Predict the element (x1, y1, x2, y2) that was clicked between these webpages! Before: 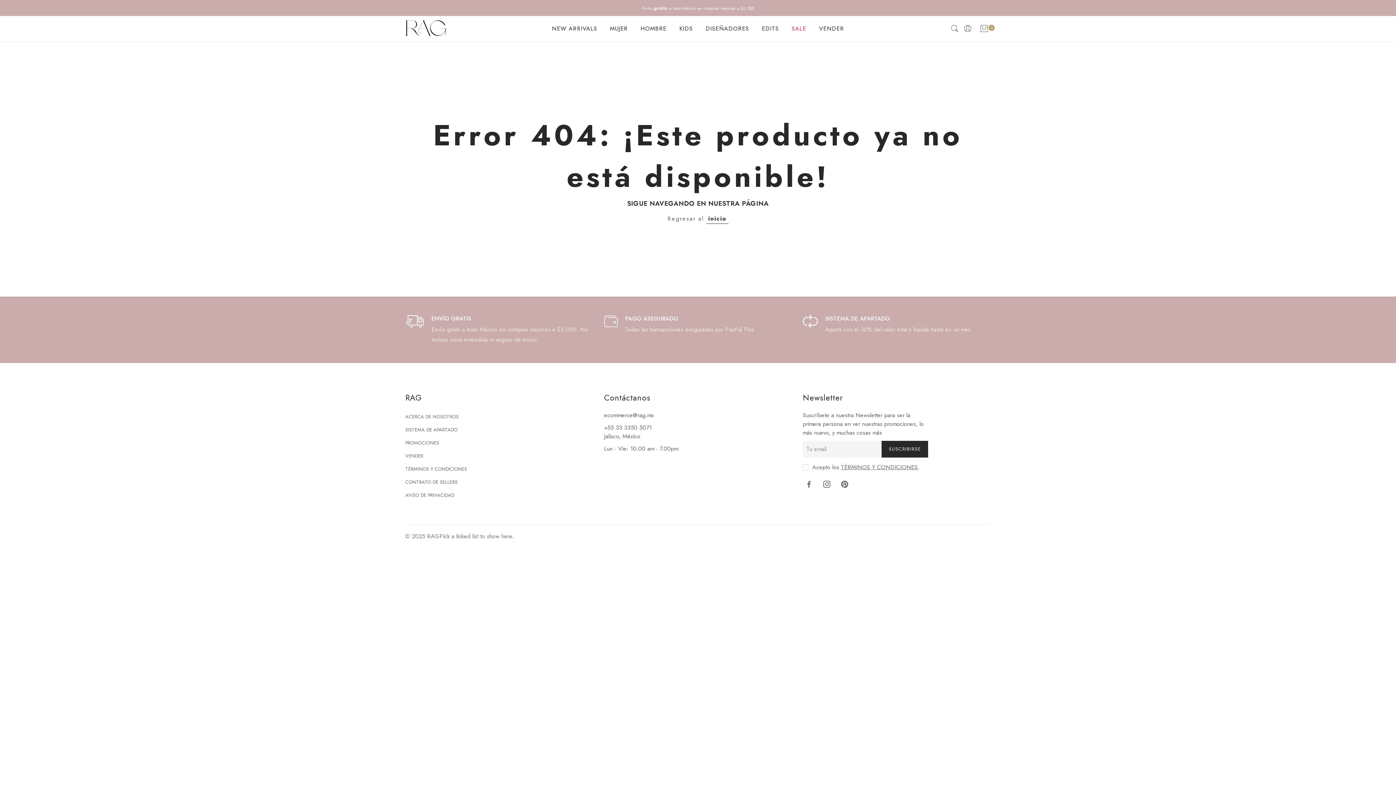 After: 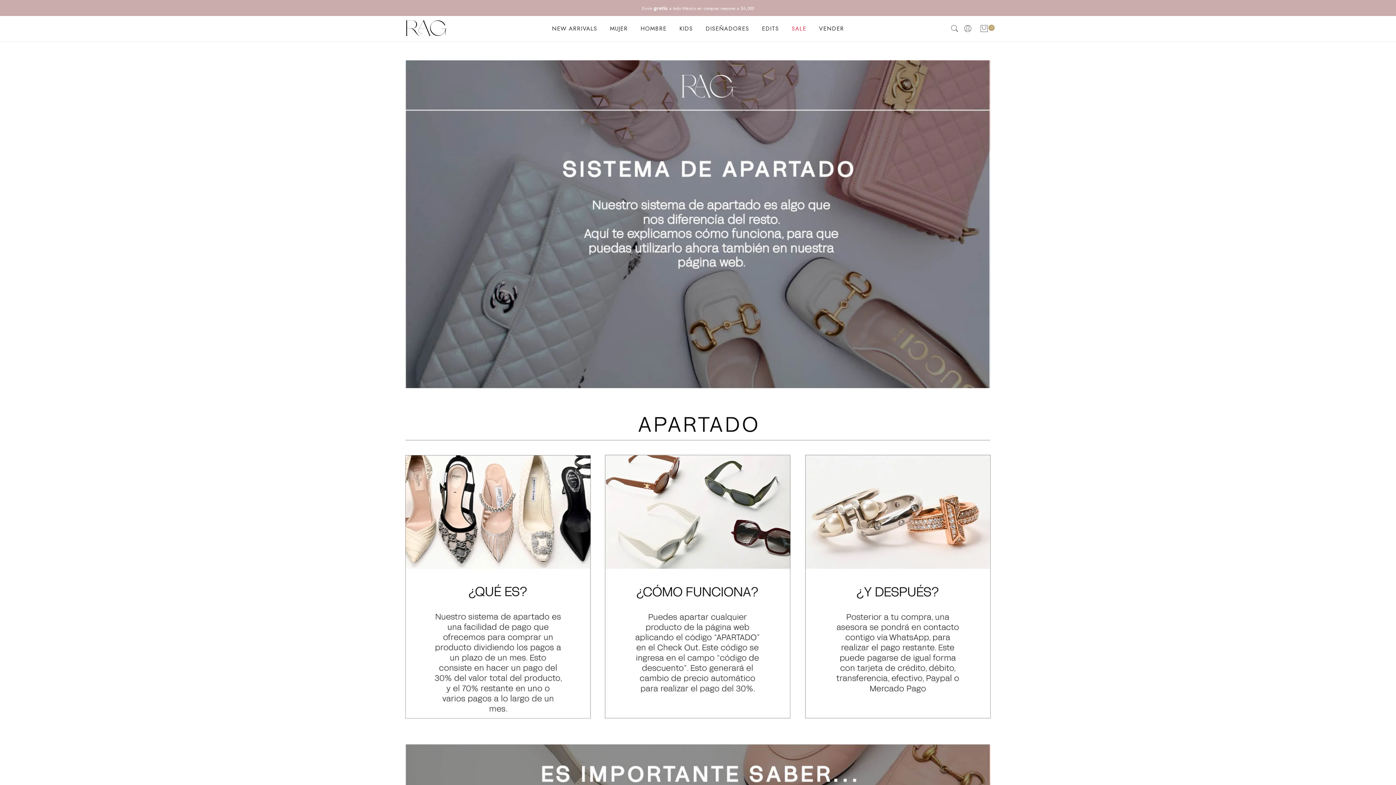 Action: bbox: (405, 426, 457, 433) label: SISTEMA DE APARTADO